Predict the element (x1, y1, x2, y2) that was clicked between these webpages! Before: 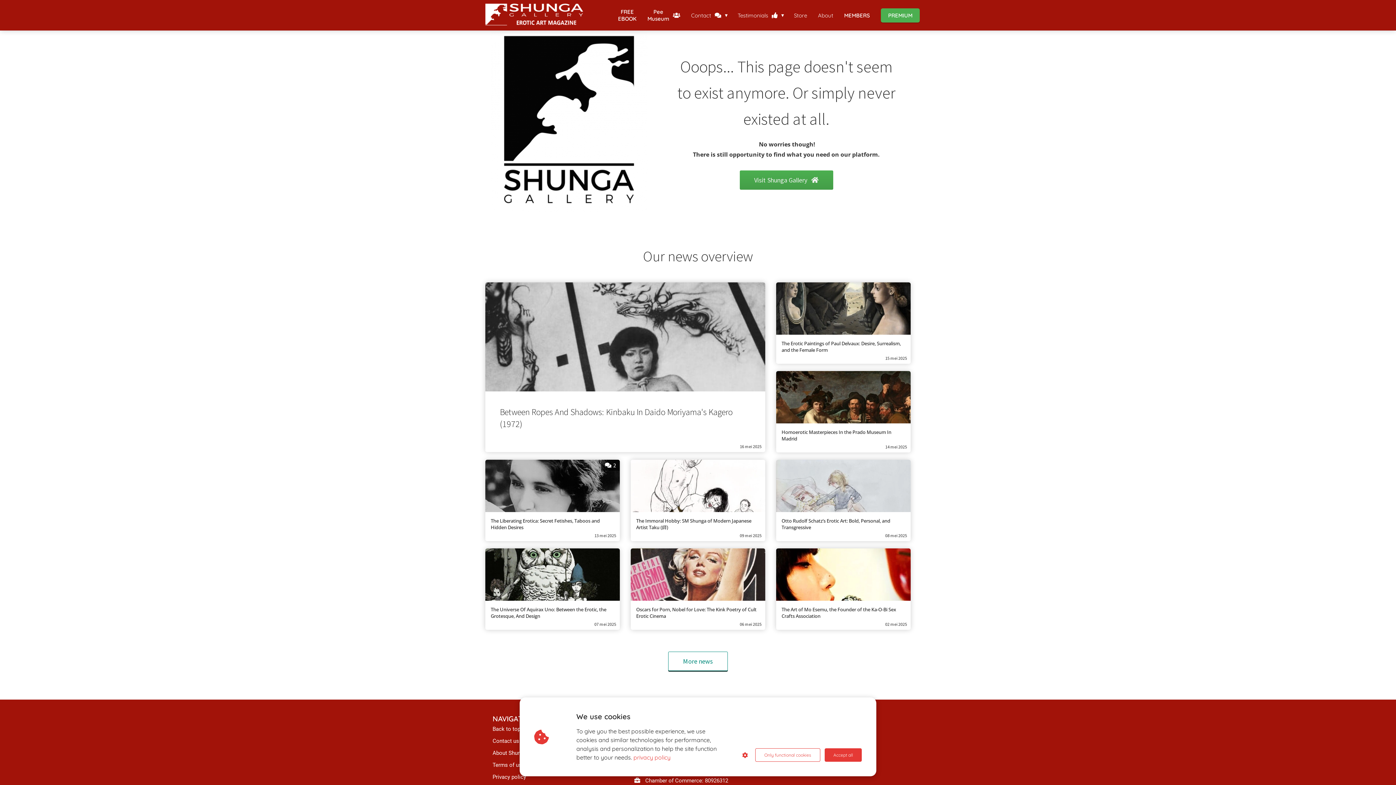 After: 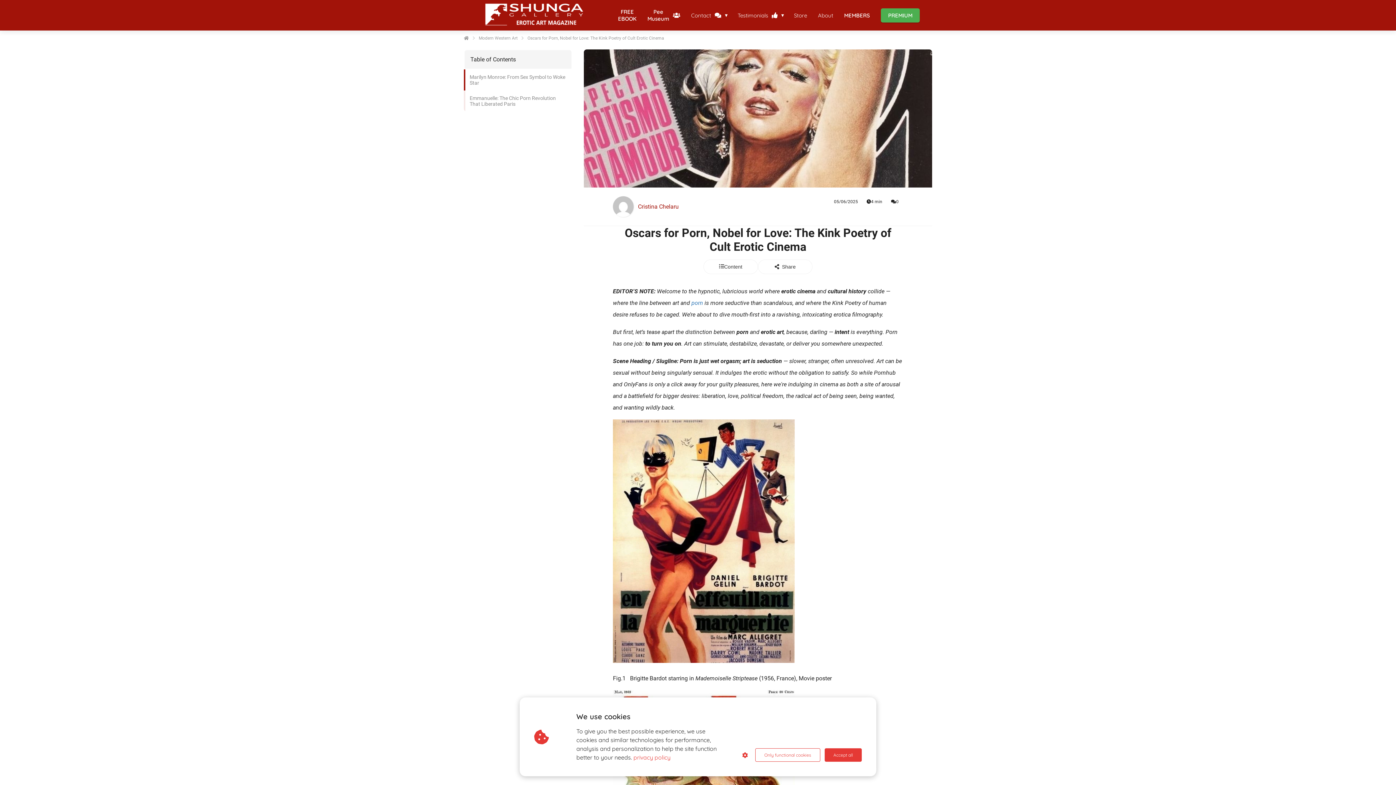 Action: bbox: (630, 548, 765, 630) label: Oscars for Porn, Nobel for Love: The Kink Poetry of Cult Erotic Cinema
06 mei 2025